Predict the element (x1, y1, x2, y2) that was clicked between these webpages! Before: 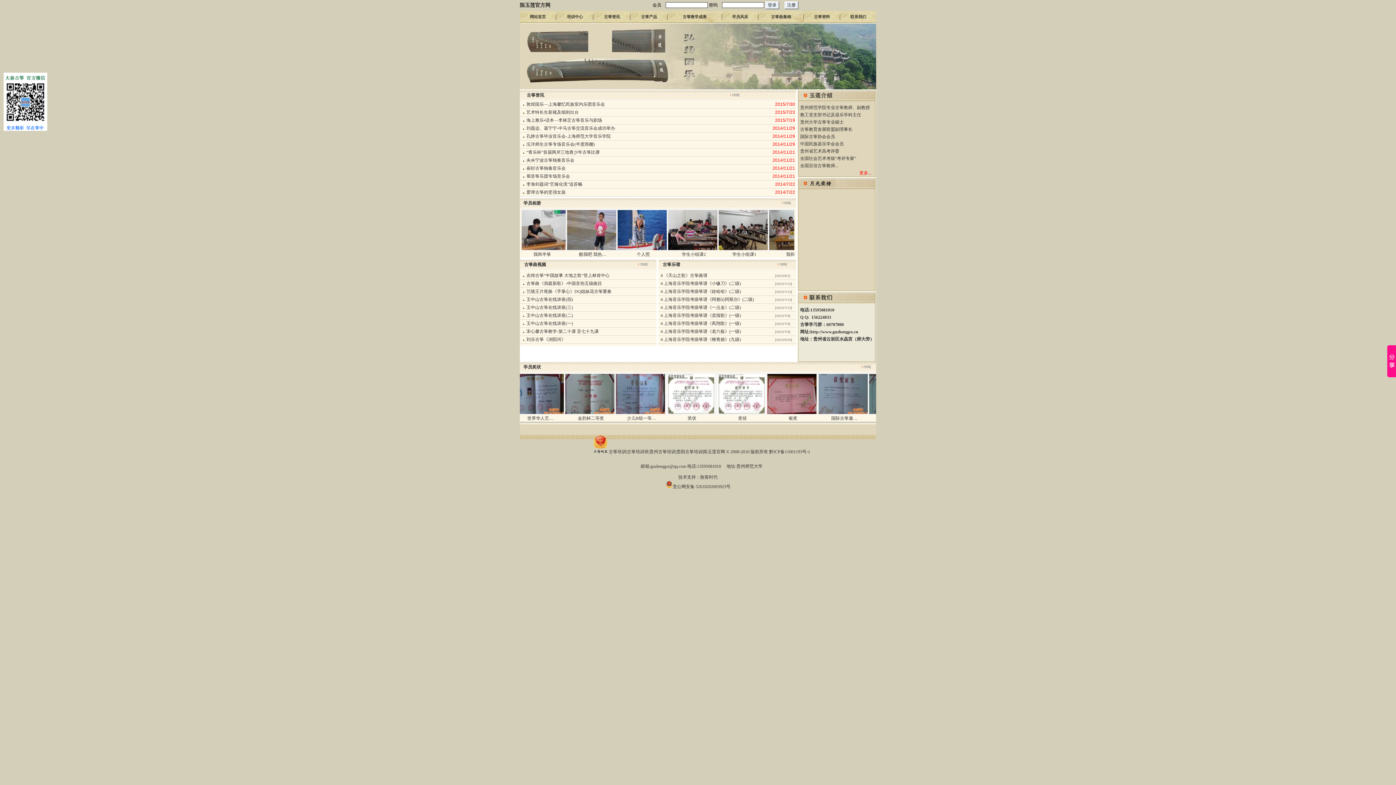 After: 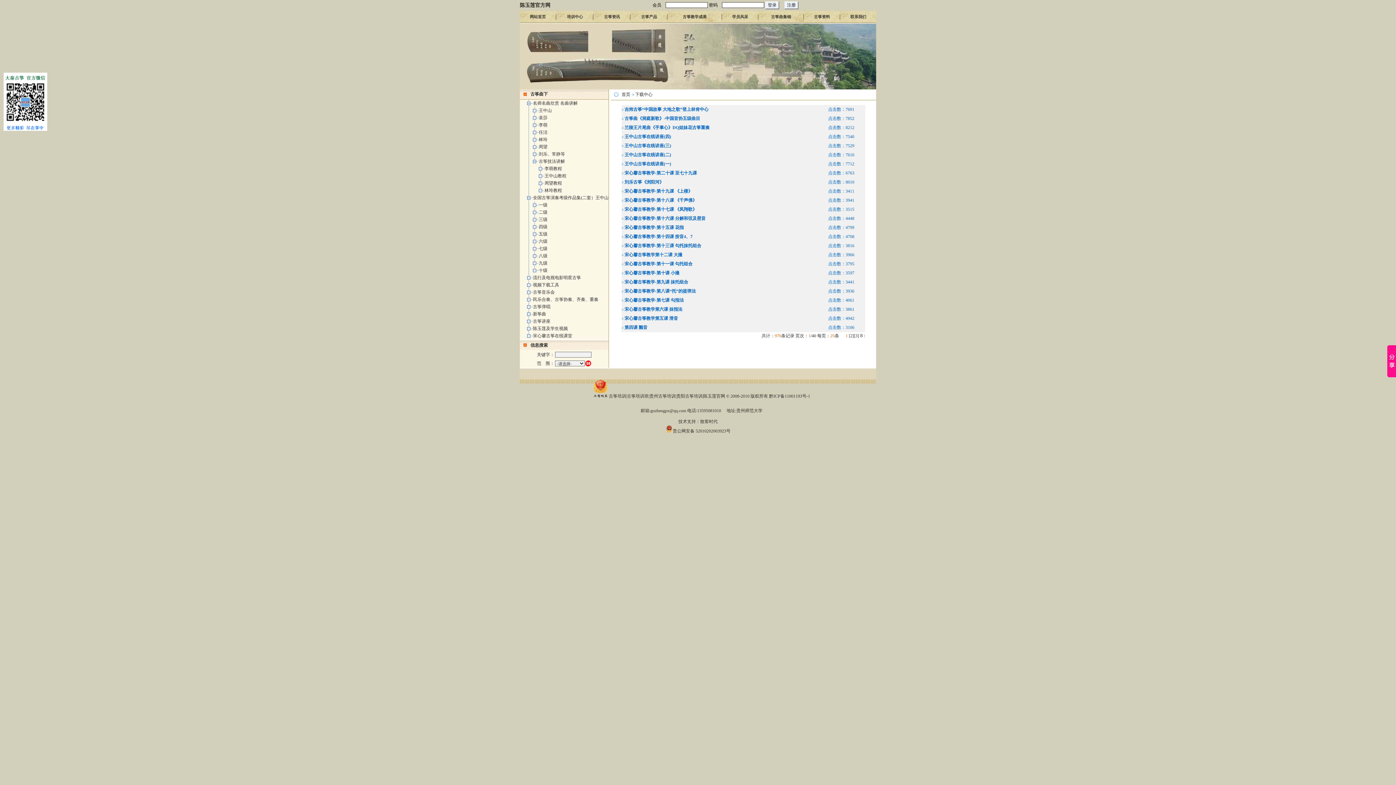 Action: bbox: (636, 261, 648, 266)